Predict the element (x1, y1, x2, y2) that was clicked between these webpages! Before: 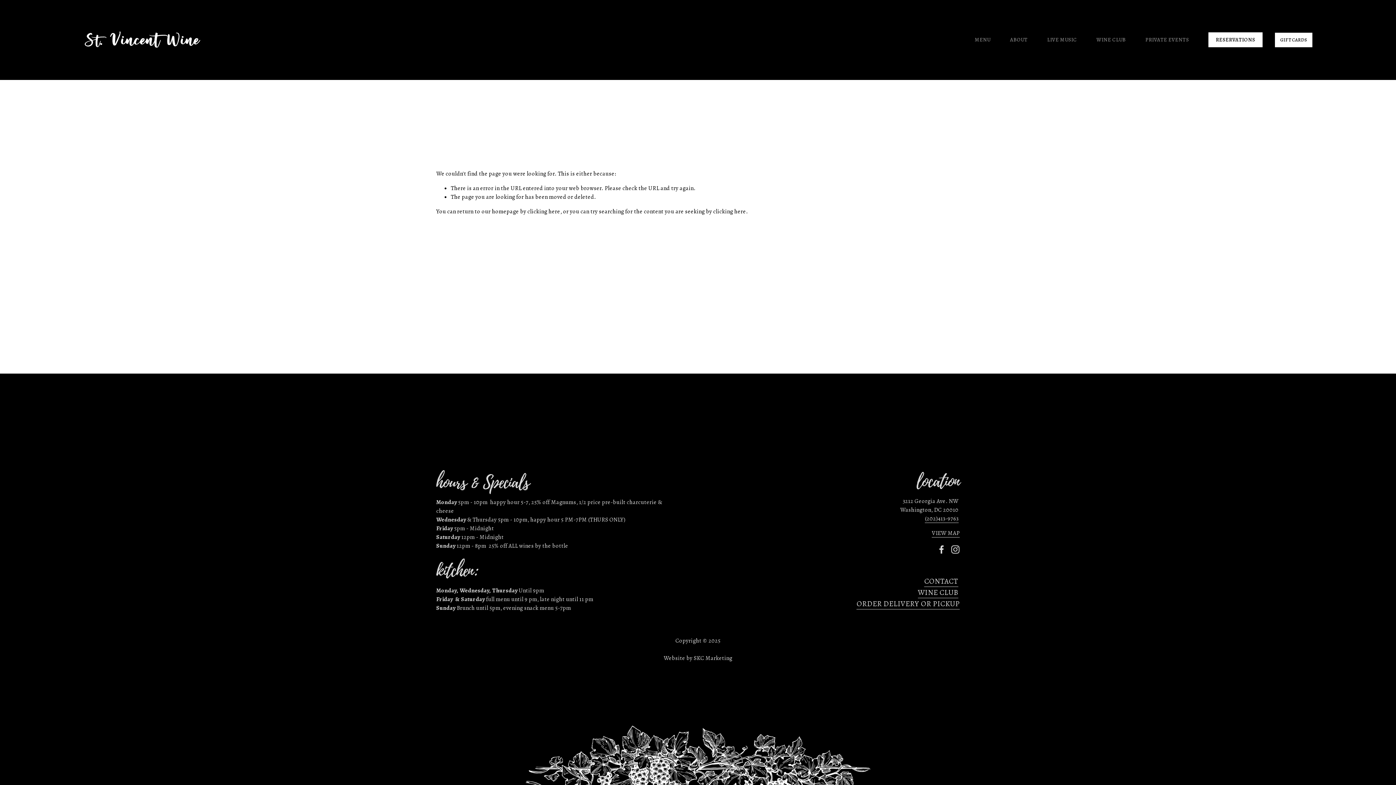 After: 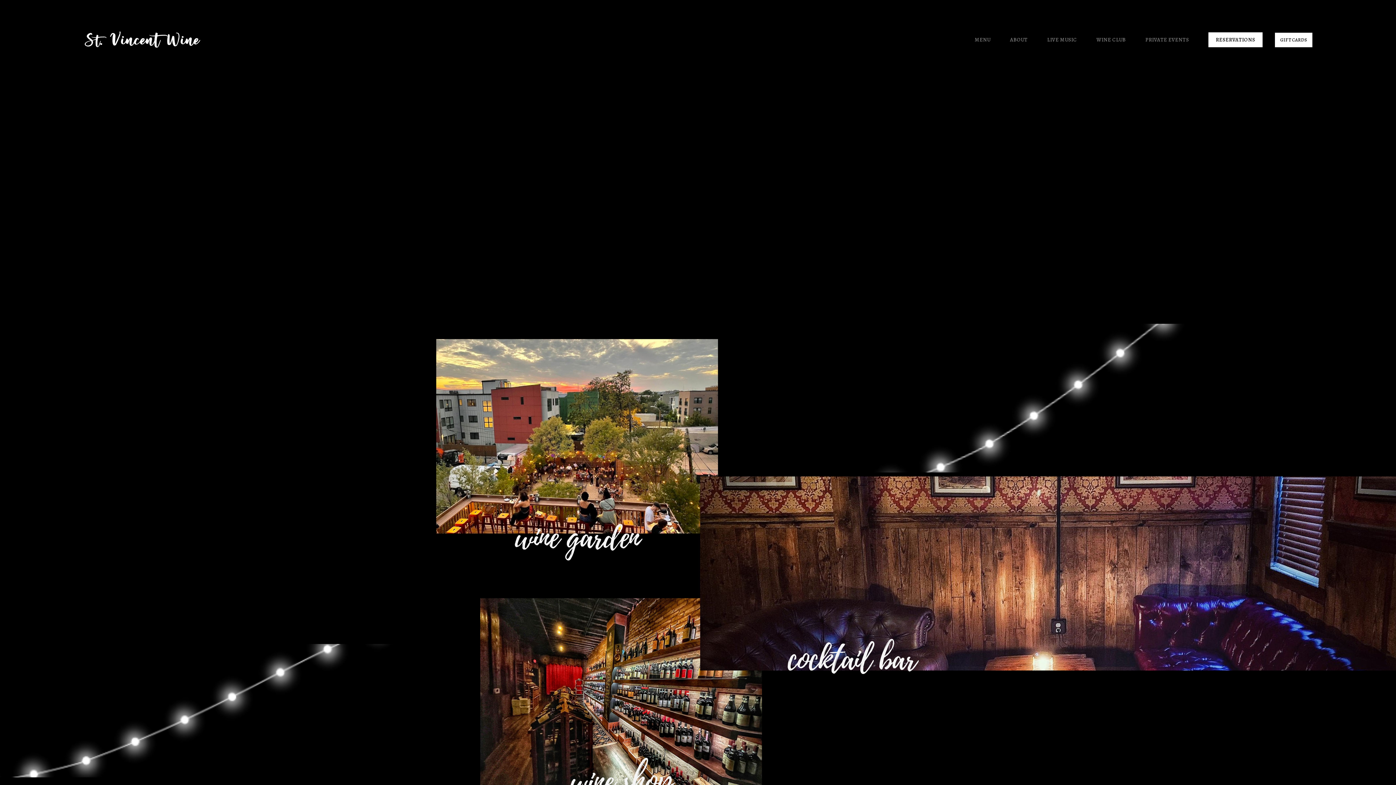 Action: bbox: (83, 30, 201, 49)